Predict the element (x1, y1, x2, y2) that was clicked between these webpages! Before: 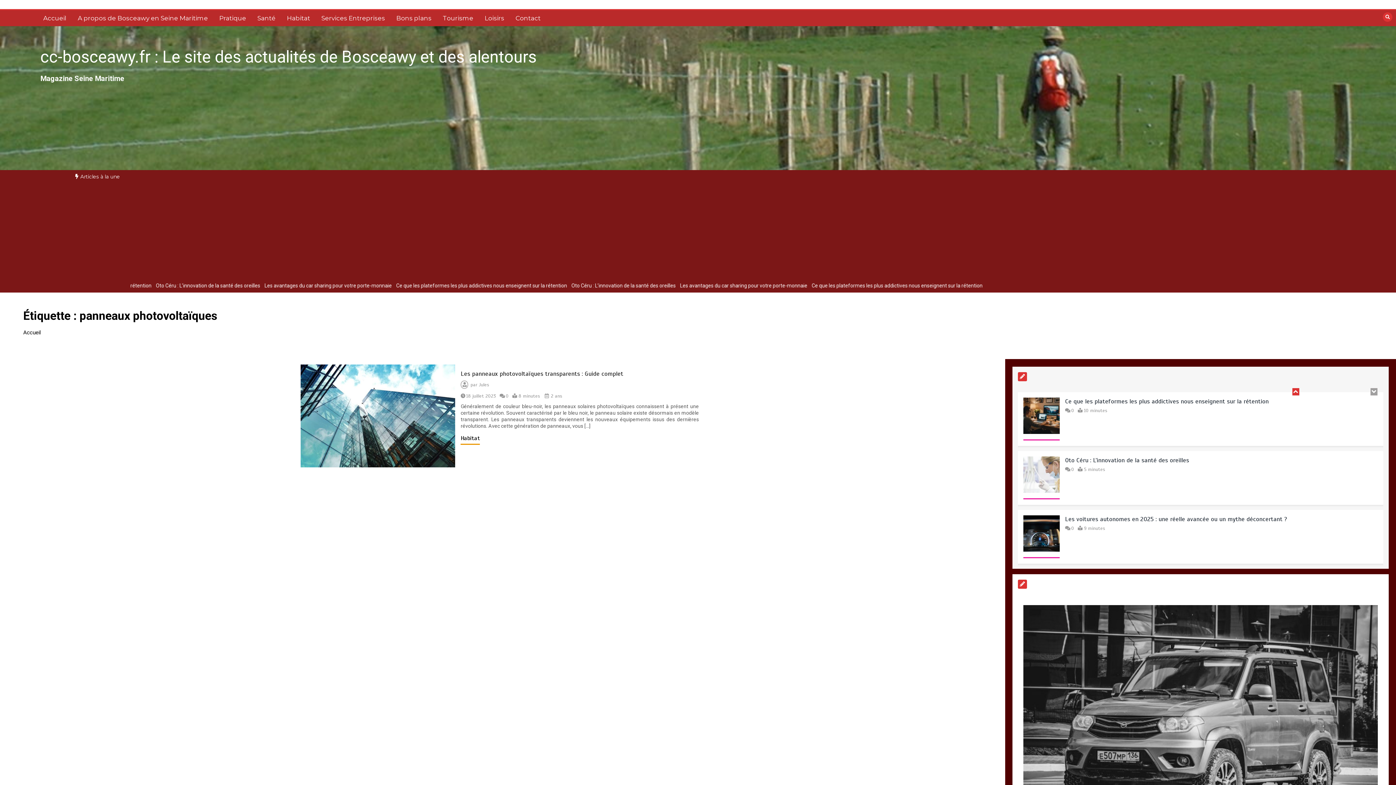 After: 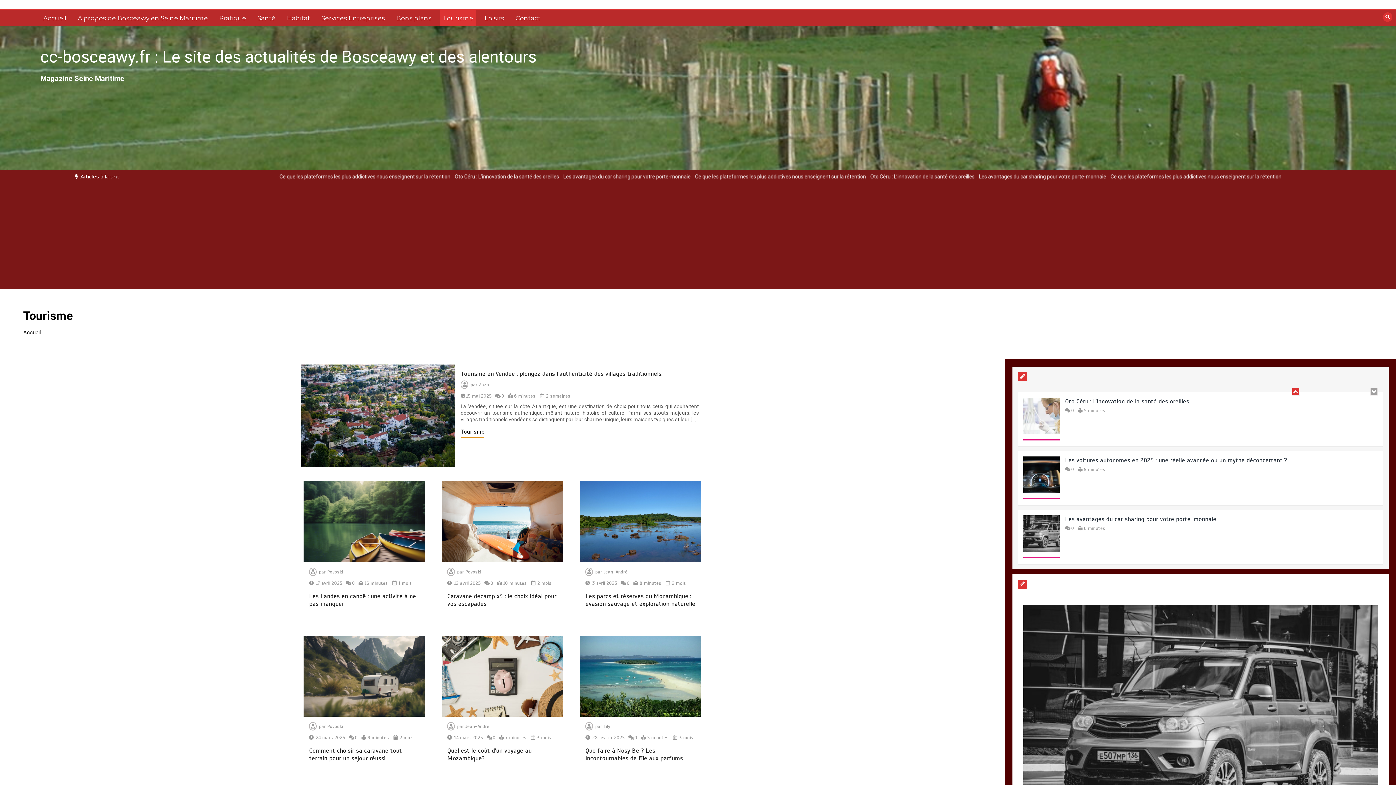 Action: bbox: (440, 10, 476, 26) label: Tourisme